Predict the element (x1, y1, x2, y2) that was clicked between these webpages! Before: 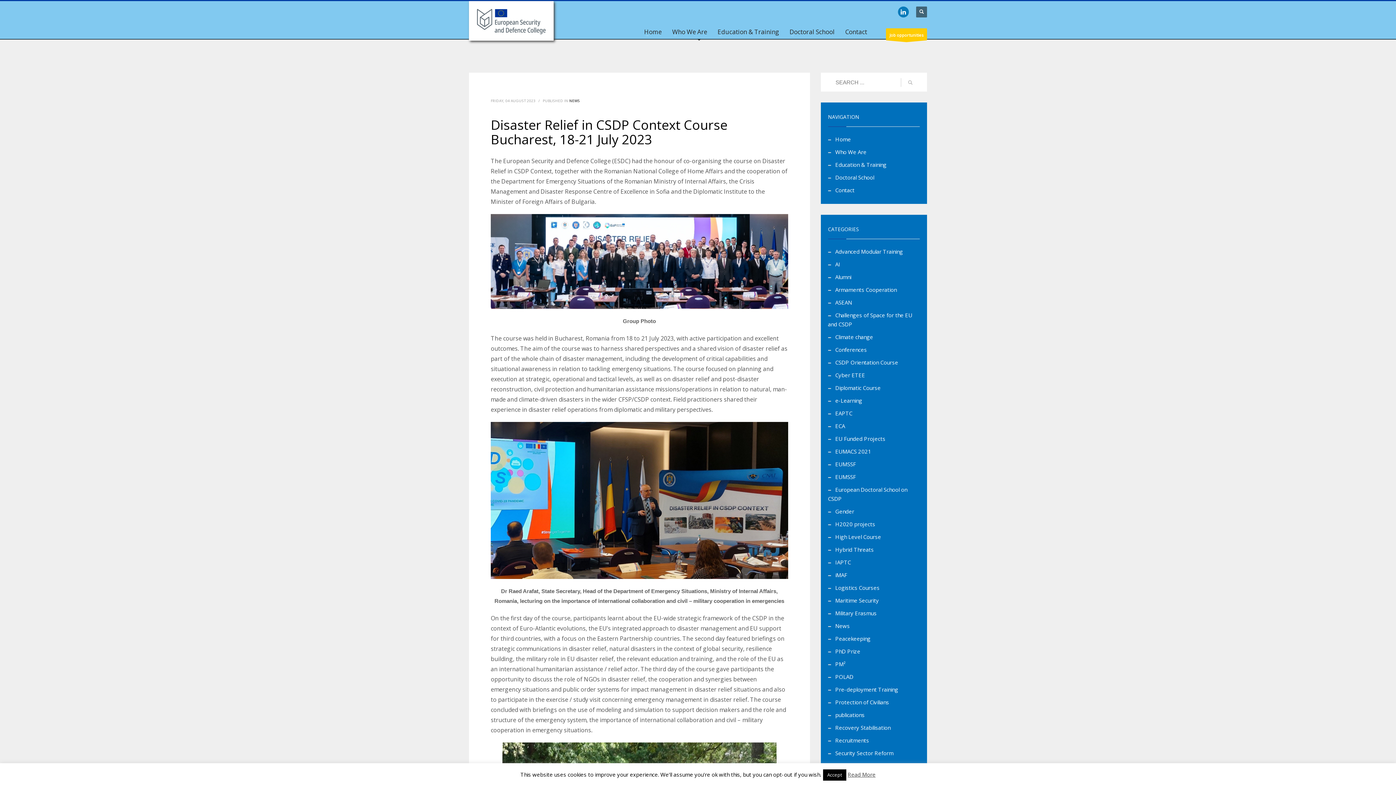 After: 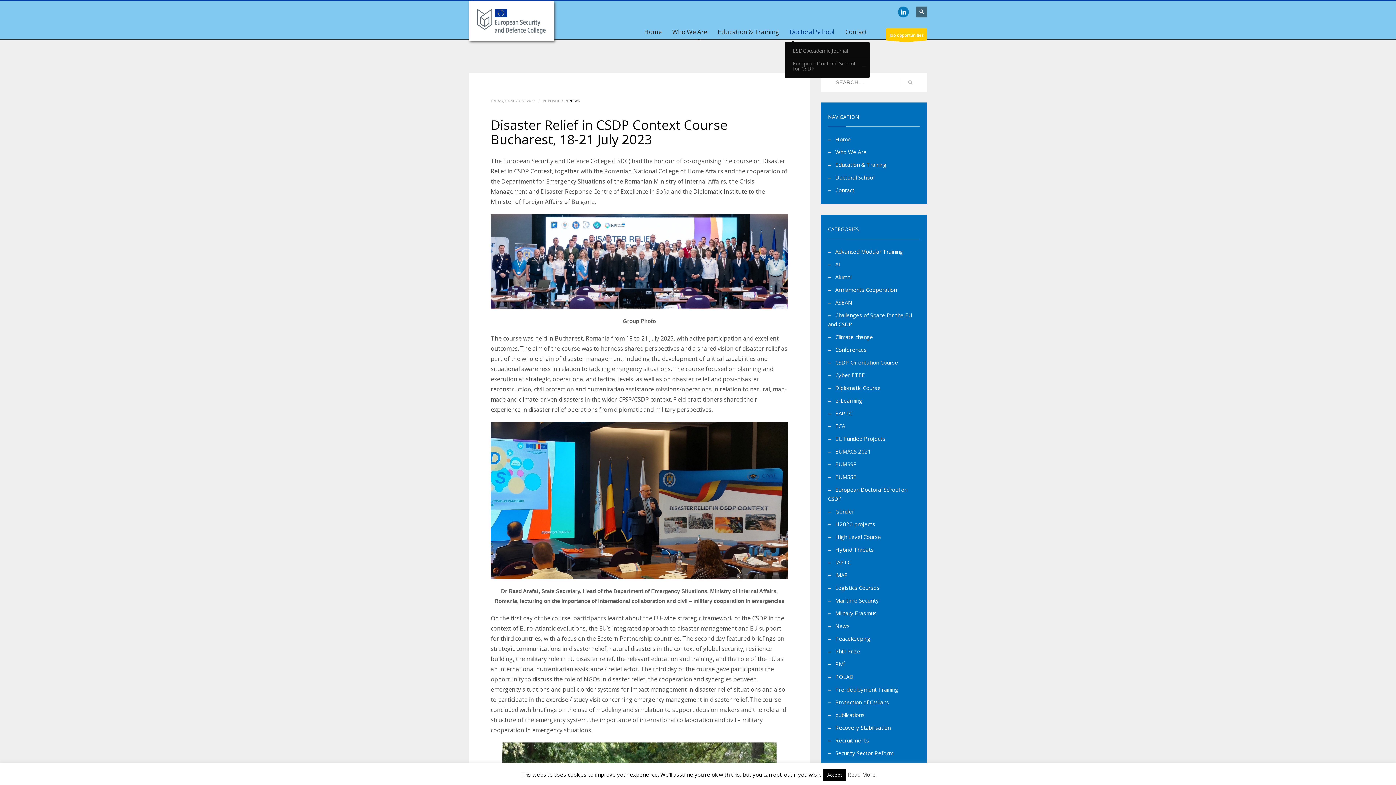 Action: label: Doctoral School bbox: (785, 24, 839, 38)